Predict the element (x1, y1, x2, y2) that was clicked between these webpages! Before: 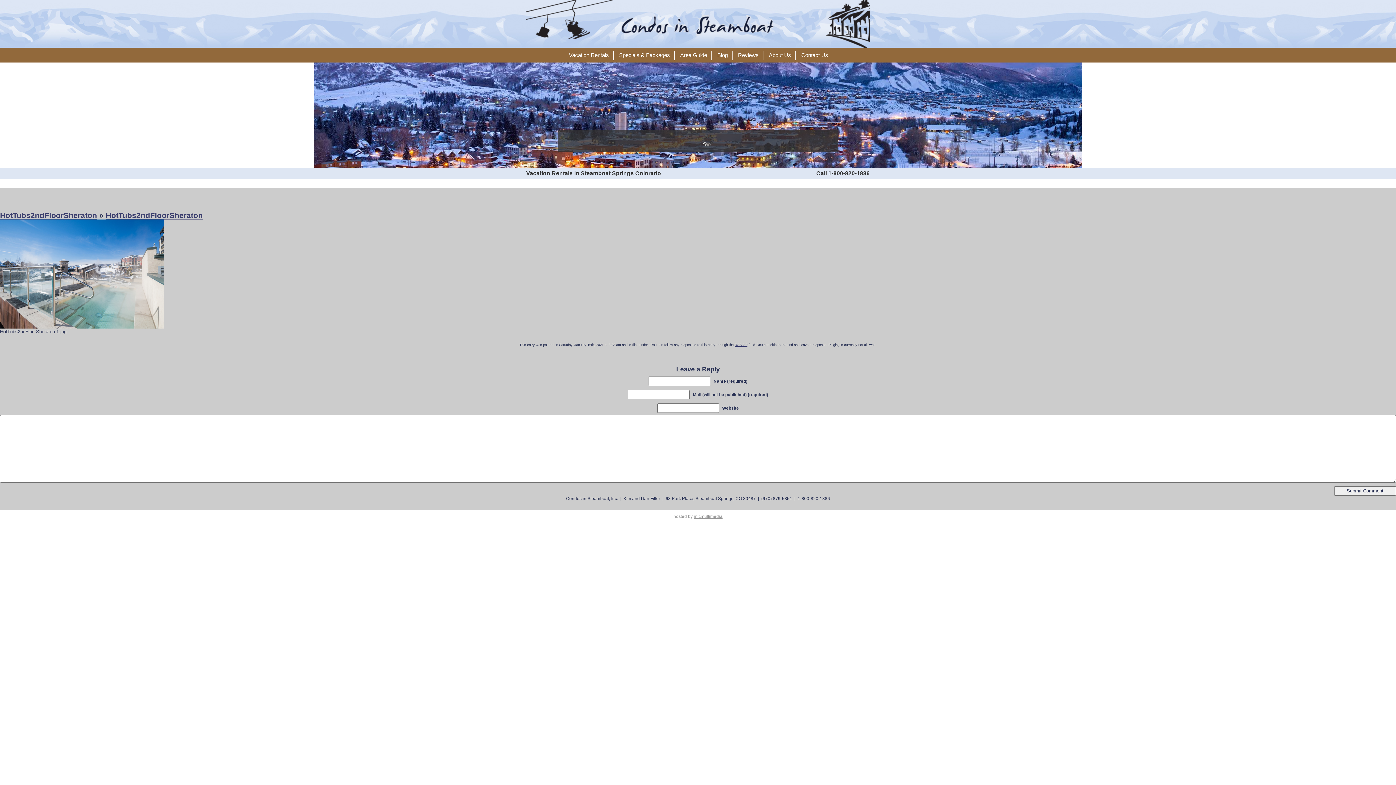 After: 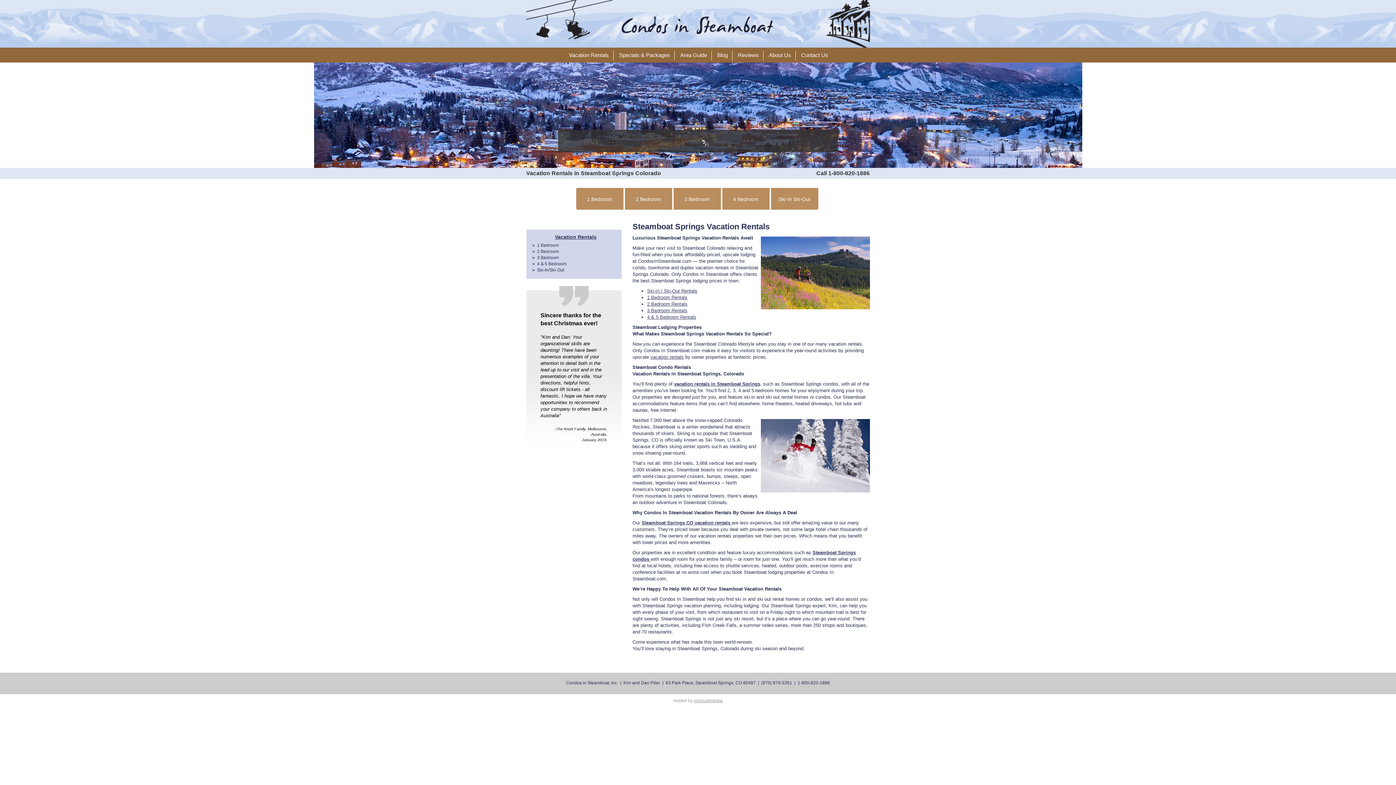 Action: bbox: (569, 52, 609, 60) label: Vacation Rentals